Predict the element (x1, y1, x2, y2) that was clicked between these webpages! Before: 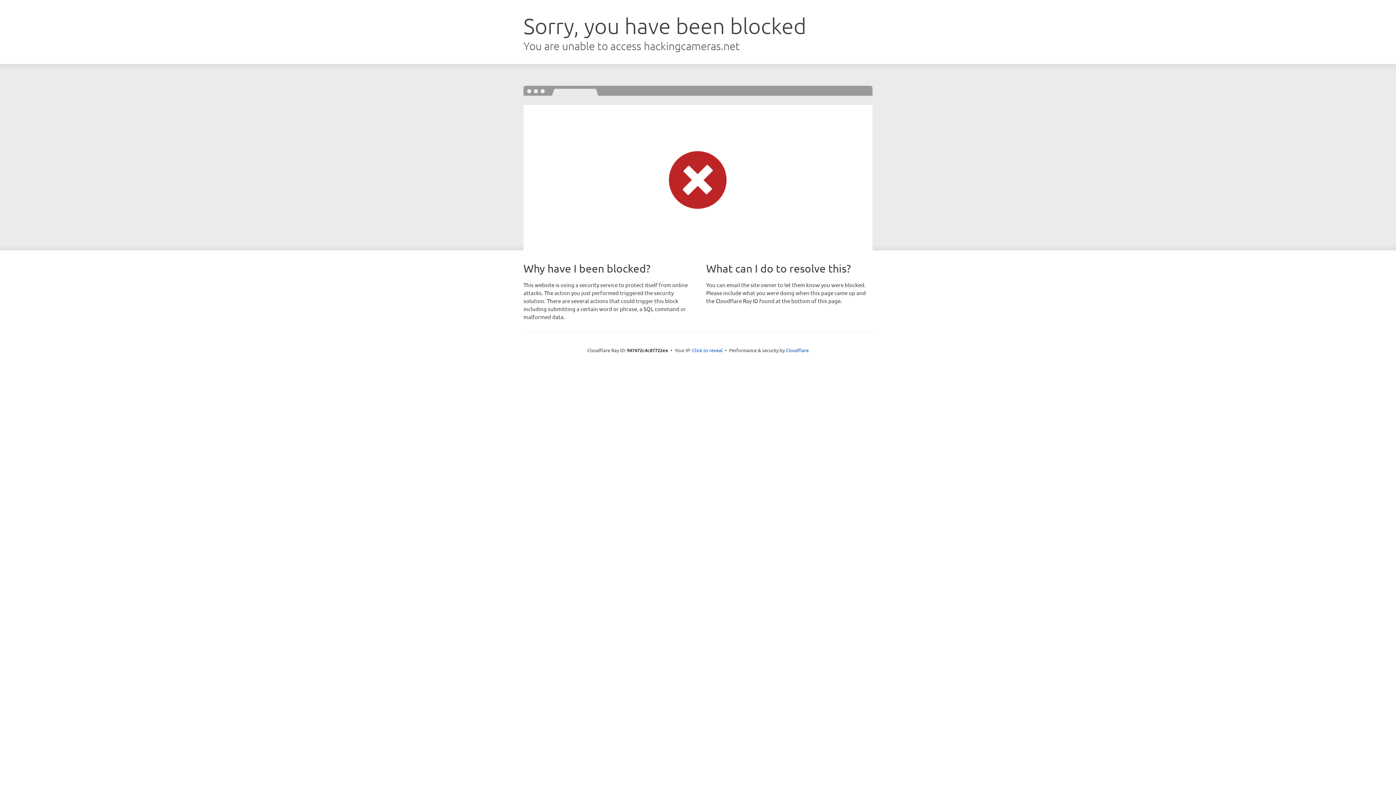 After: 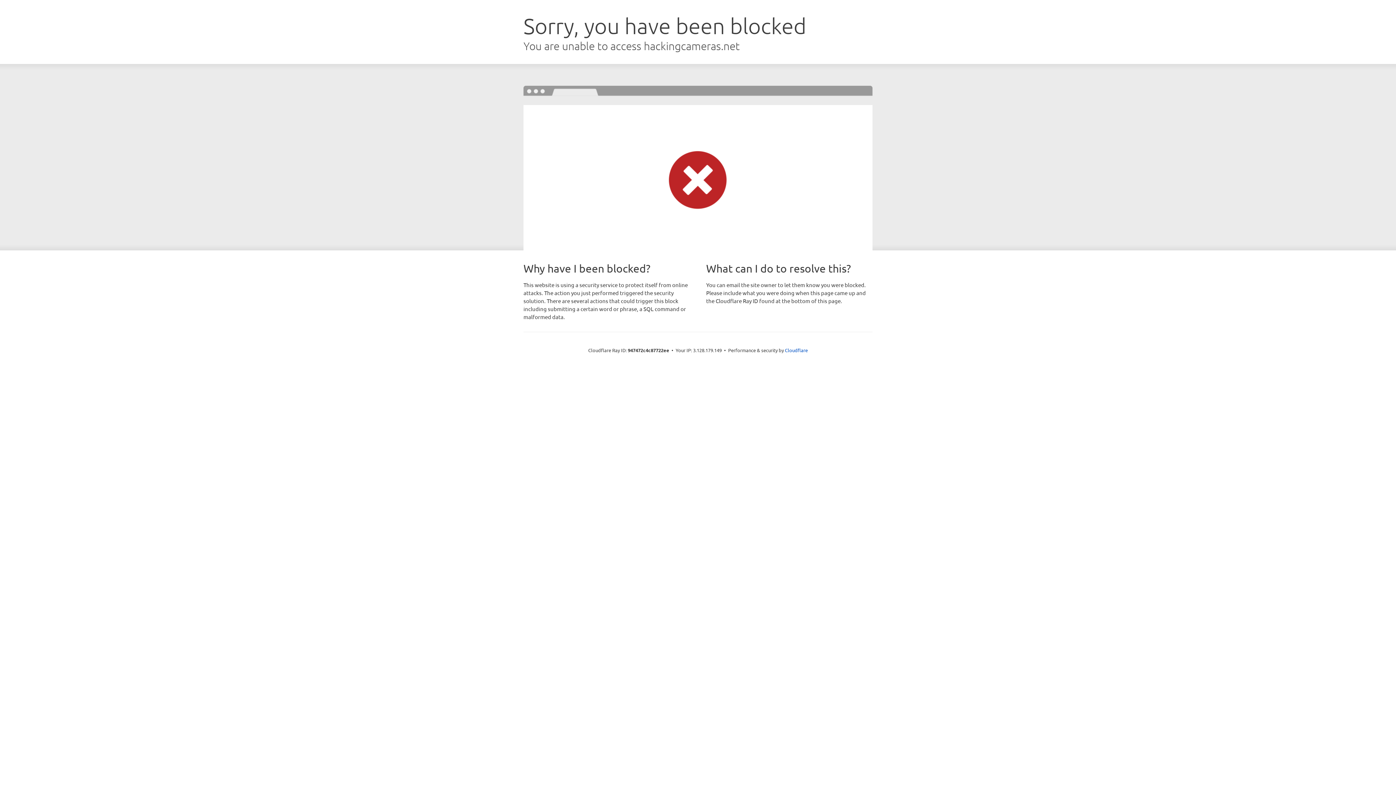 Action: label: Click to reveal bbox: (692, 346, 722, 353)